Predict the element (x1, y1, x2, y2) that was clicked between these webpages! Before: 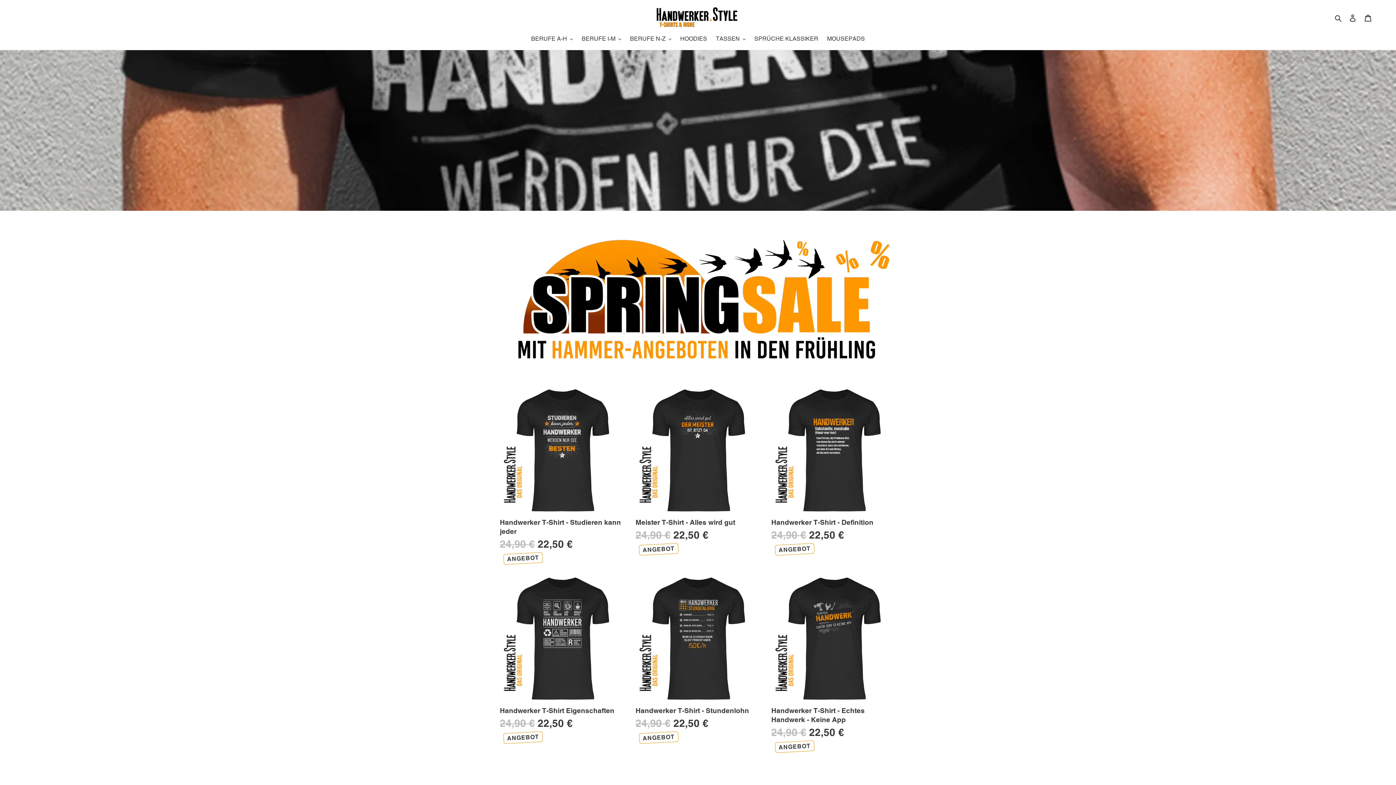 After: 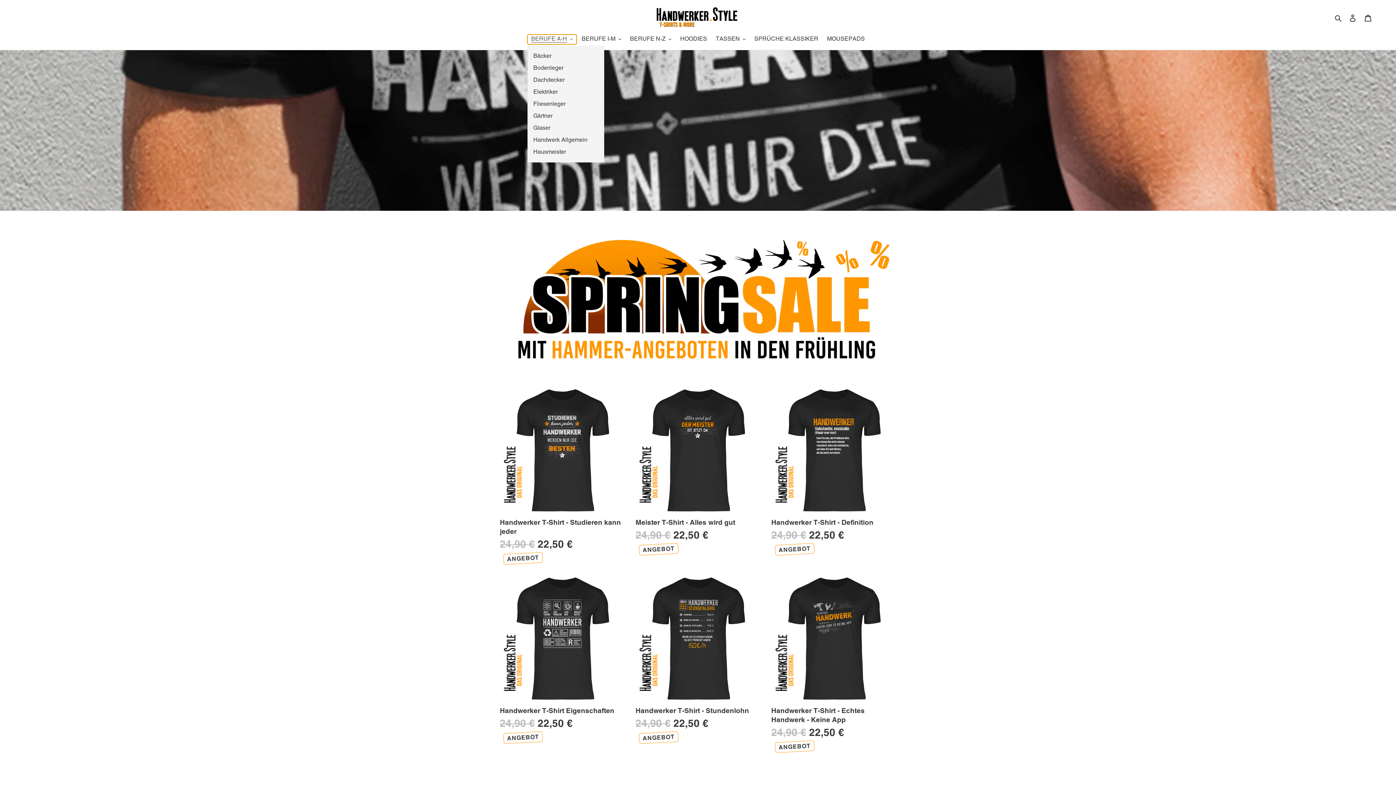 Action: label: BERUFE A-H bbox: (527, 34, 576, 44)